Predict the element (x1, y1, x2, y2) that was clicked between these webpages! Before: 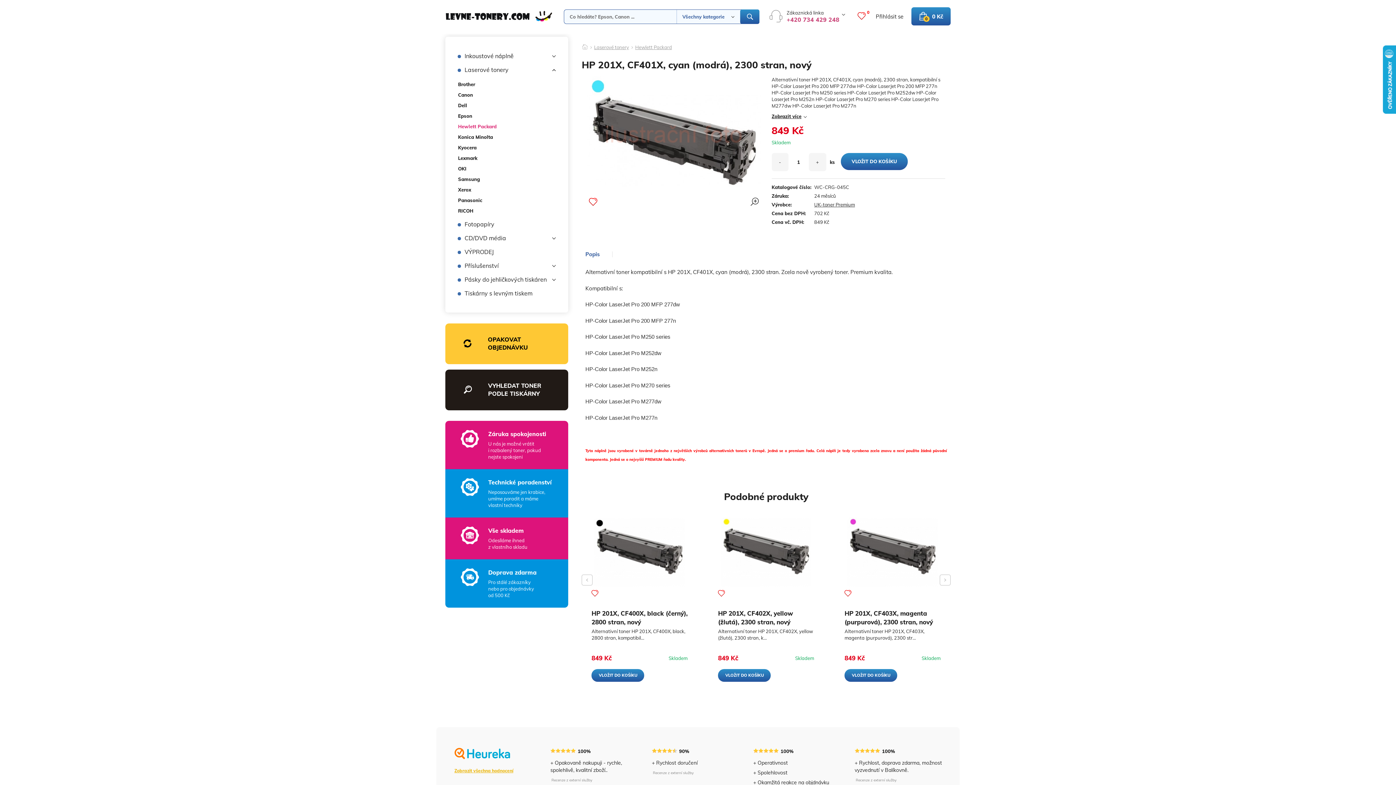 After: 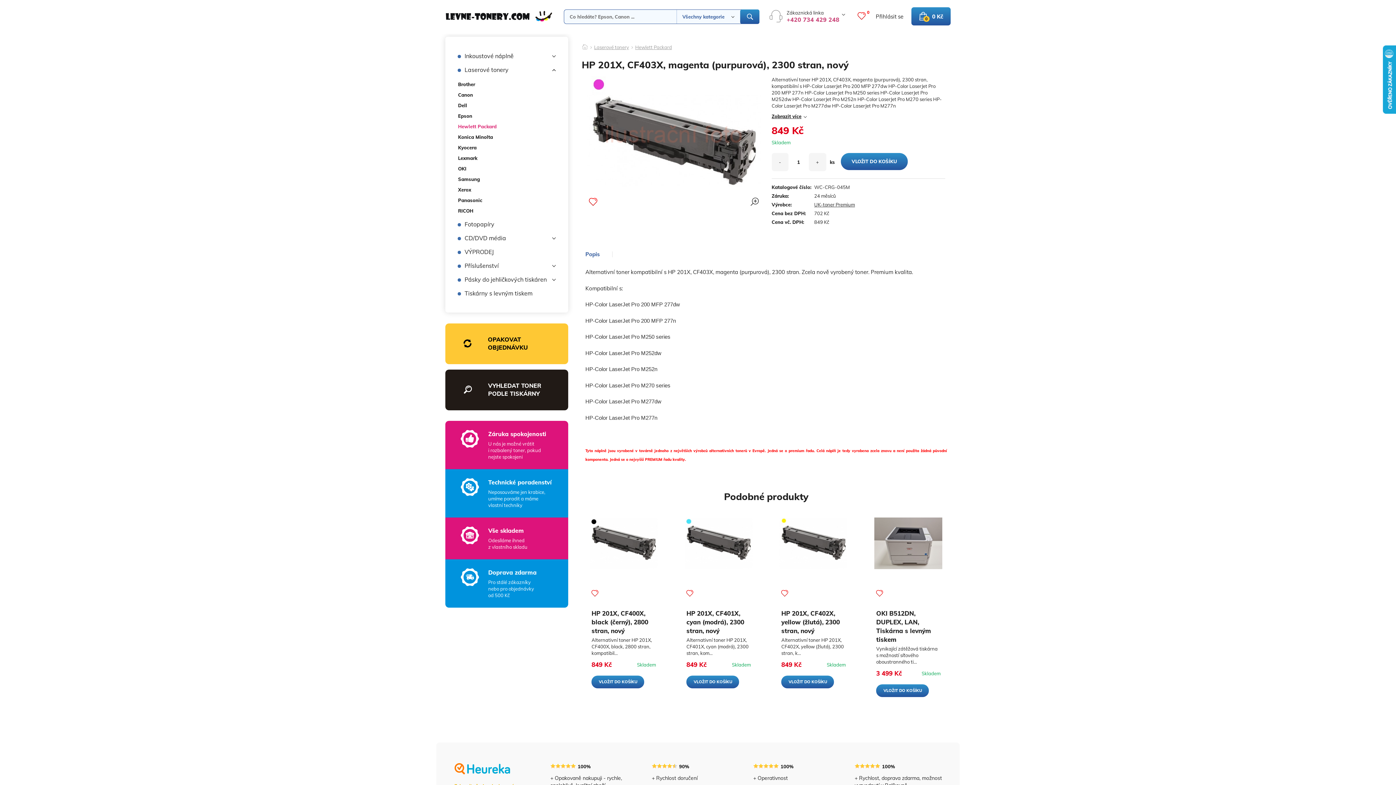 Action: label: HP 201X, CF403X, magenta (purpurová), 2300 stran, nový bbox: (844, 609, 940, 665)